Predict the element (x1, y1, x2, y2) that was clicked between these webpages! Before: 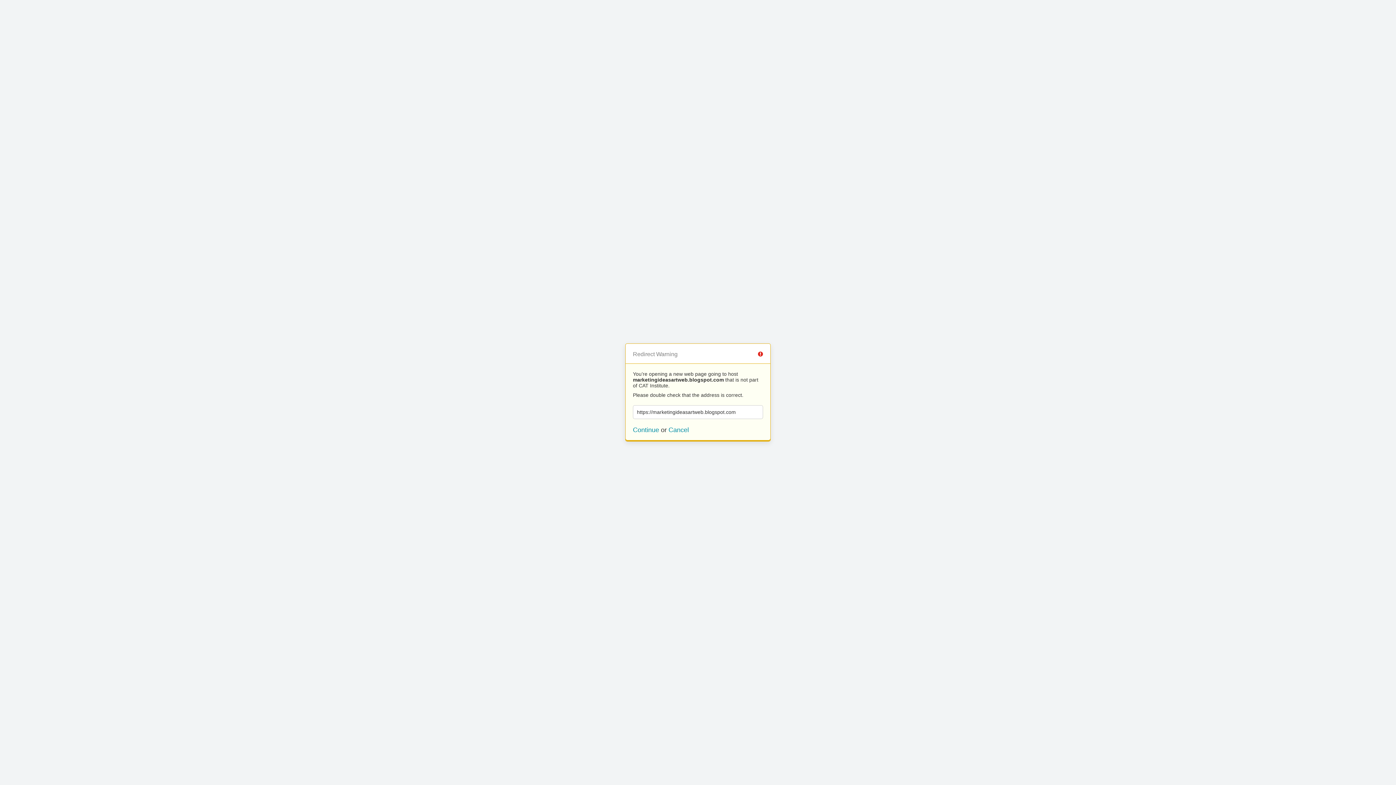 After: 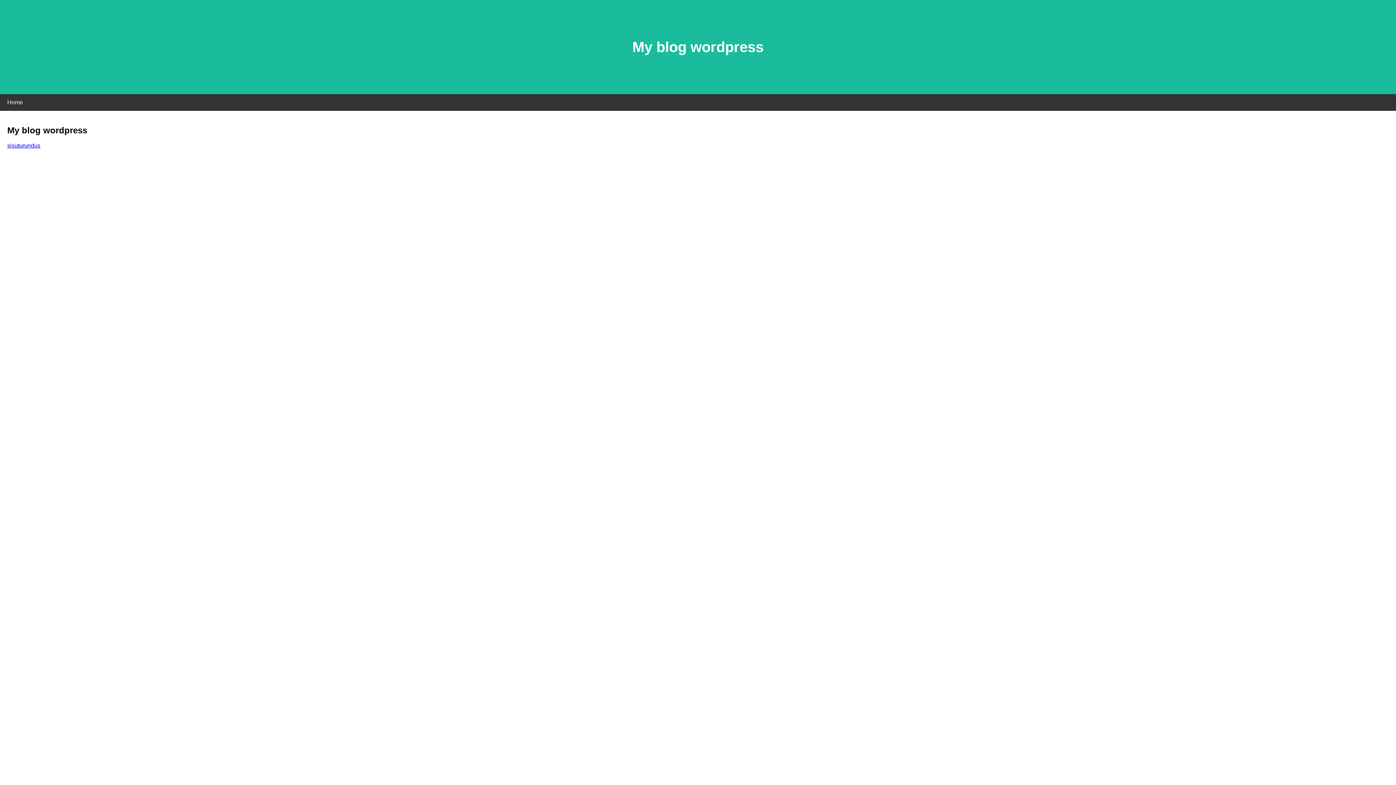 Action: label: Continue bbox: (633, 426, 659, 433)